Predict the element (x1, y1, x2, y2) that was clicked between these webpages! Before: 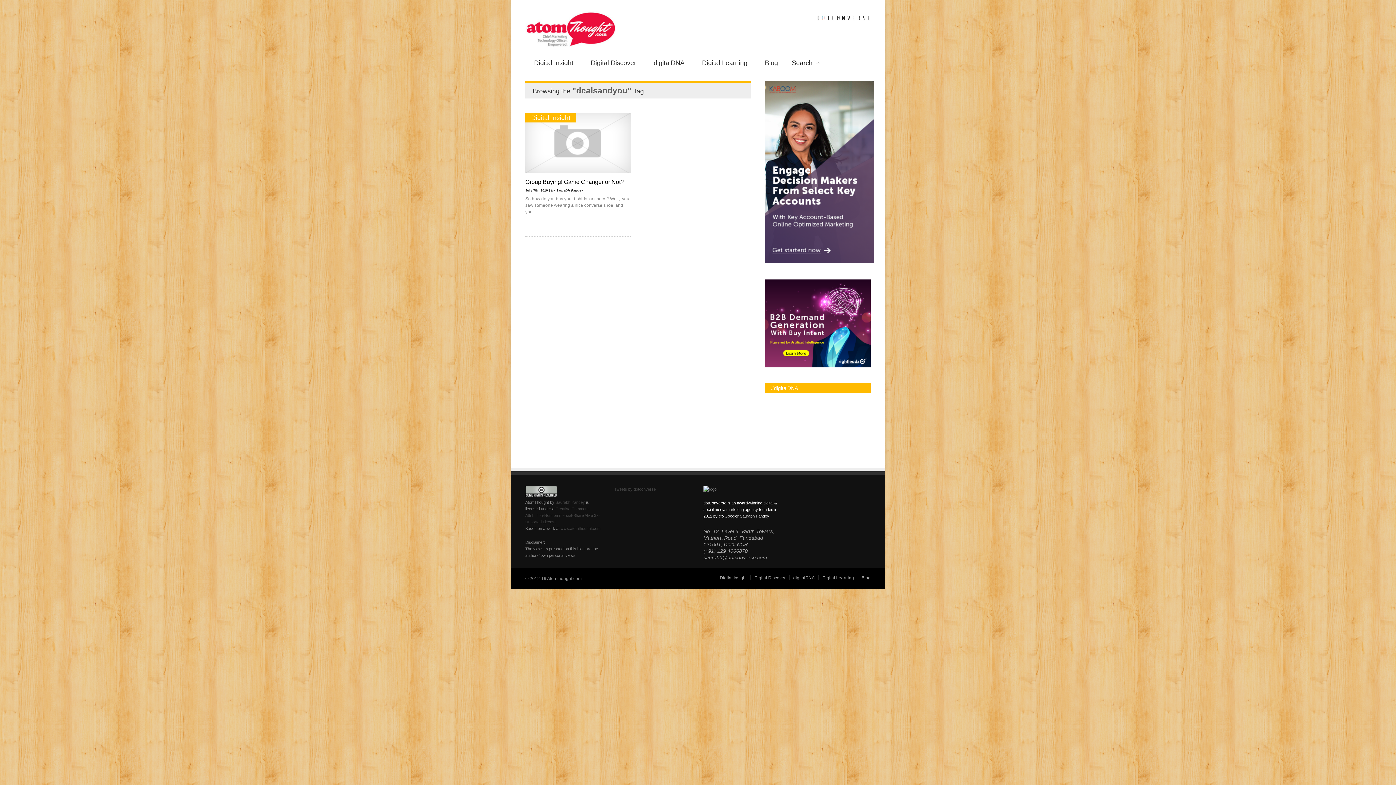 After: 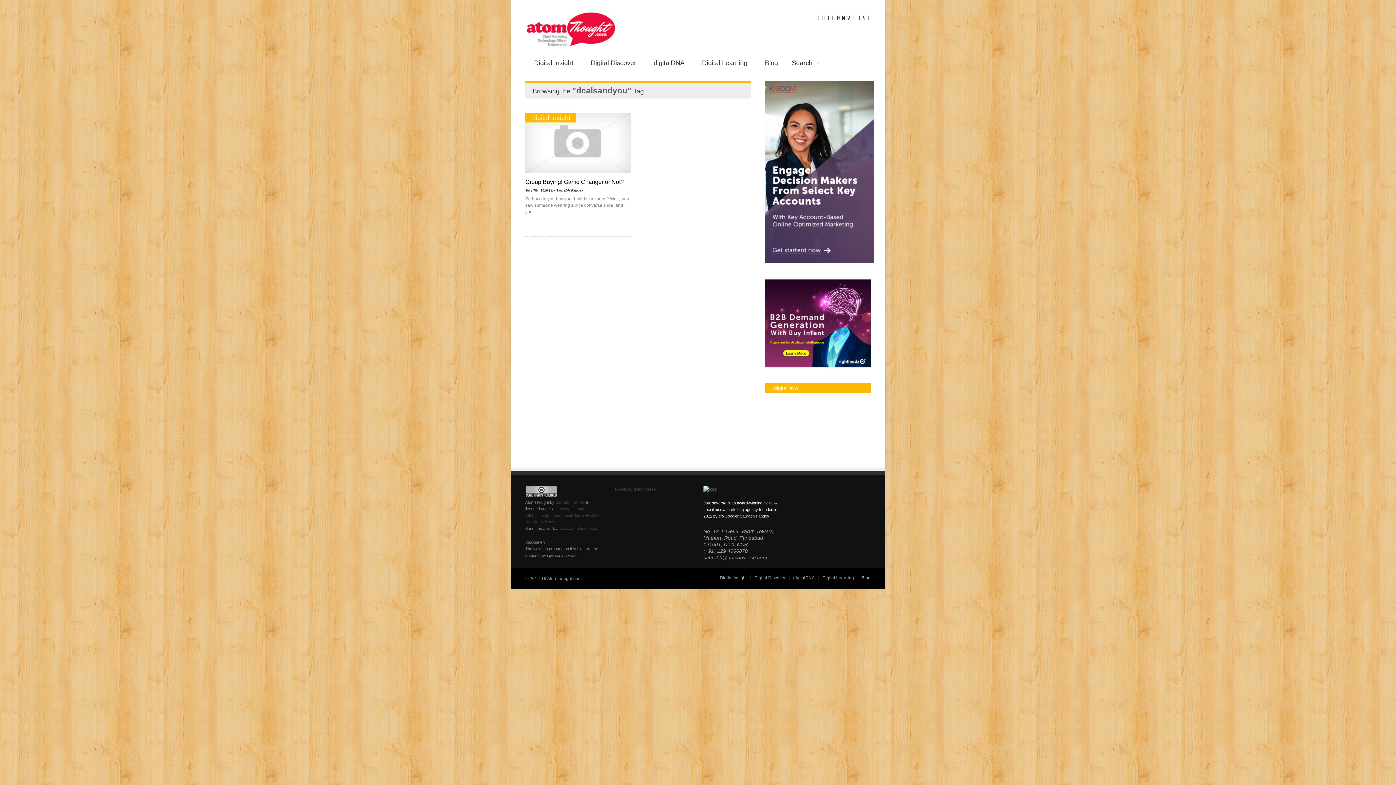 Action: bbox: (765, 259, 874, 264)